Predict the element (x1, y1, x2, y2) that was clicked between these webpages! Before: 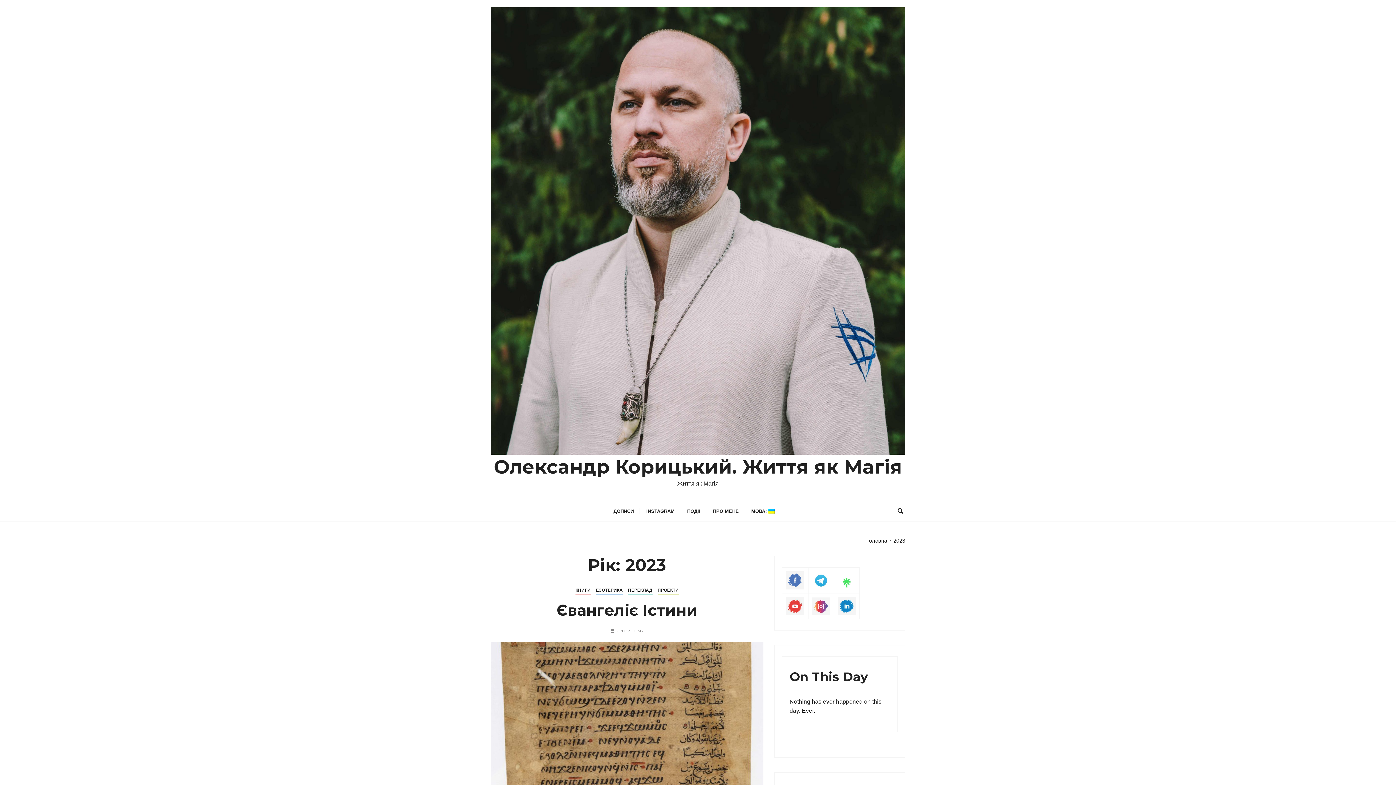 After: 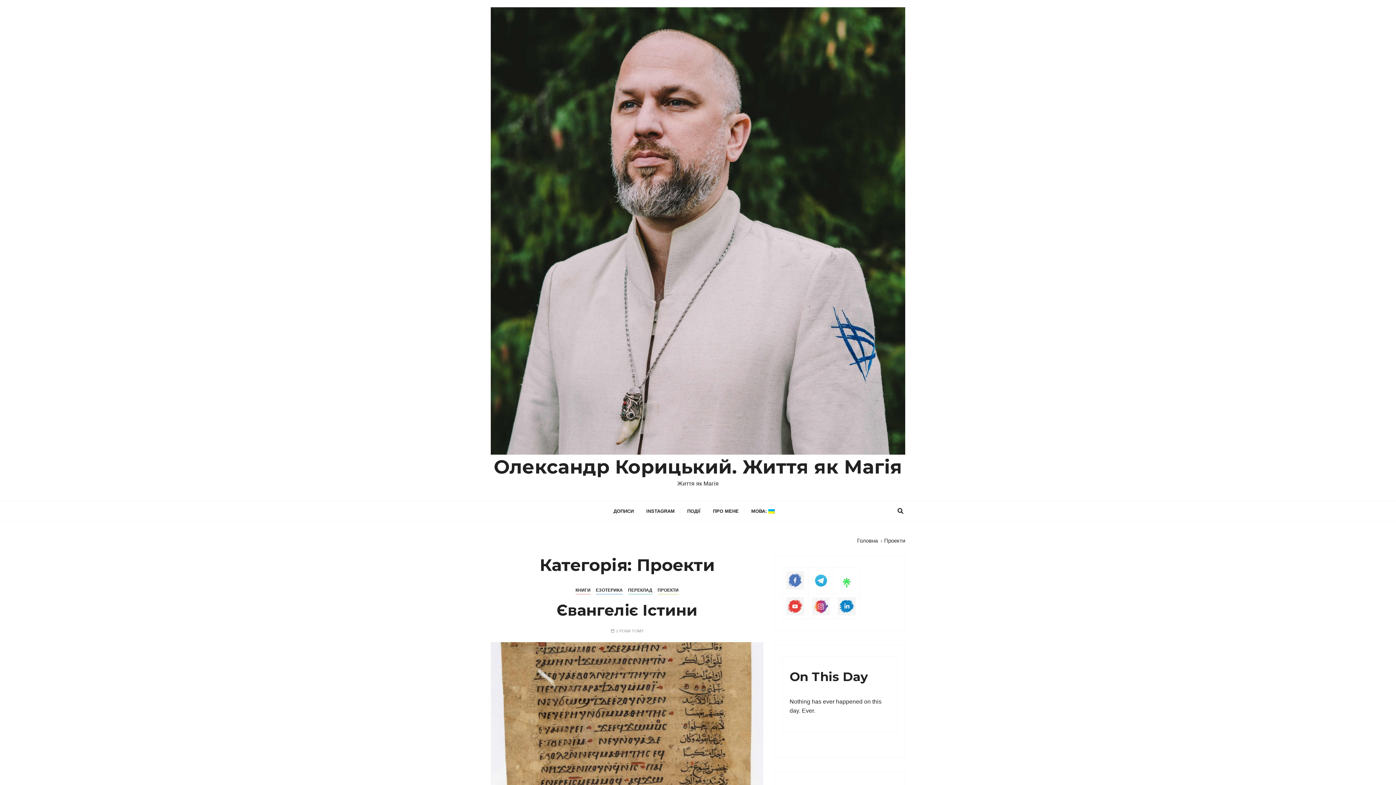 Action: label: ПРОЕКТИ bbox: (657, 586, 678, 594)